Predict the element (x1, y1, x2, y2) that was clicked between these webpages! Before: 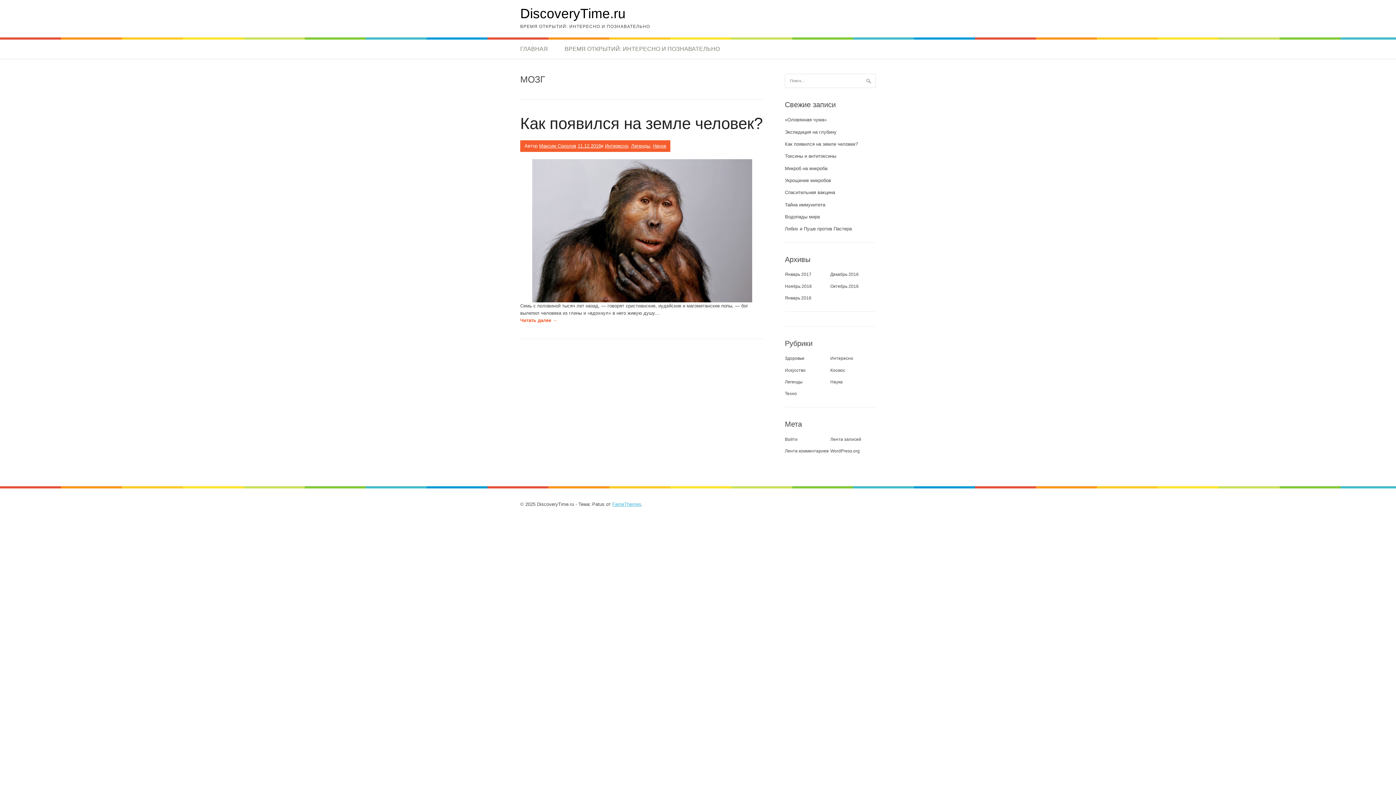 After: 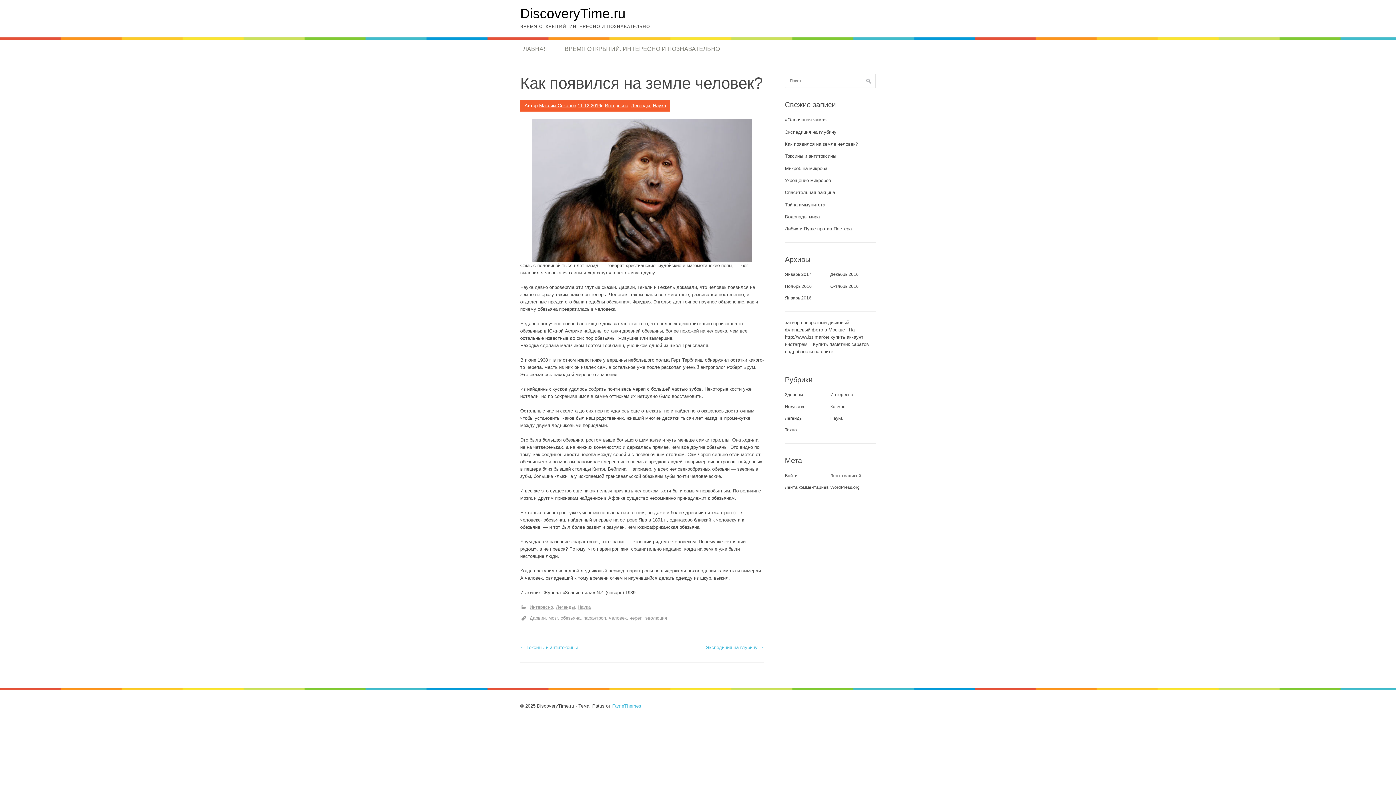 Action: bbox: (520, 114, 762, 132) label: Как появился на земле человек?